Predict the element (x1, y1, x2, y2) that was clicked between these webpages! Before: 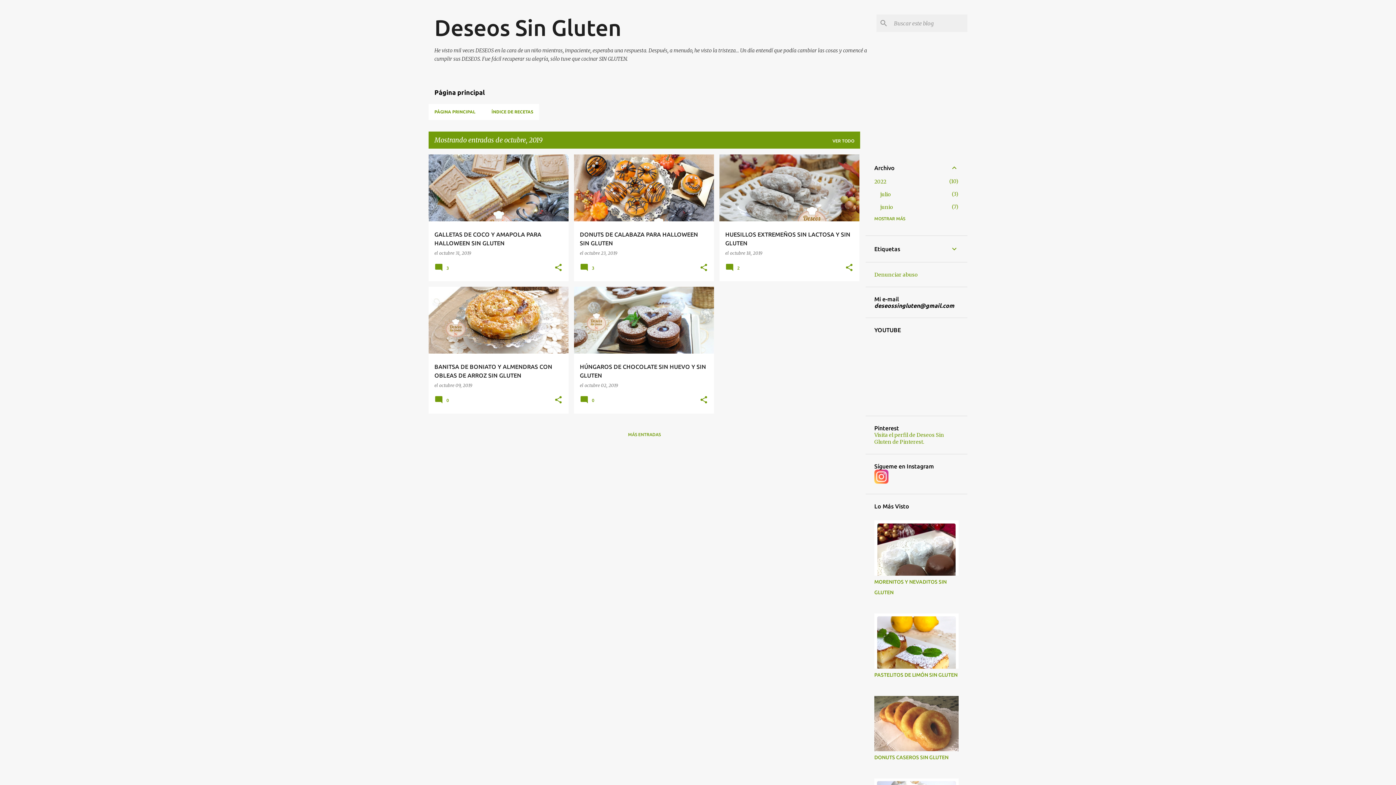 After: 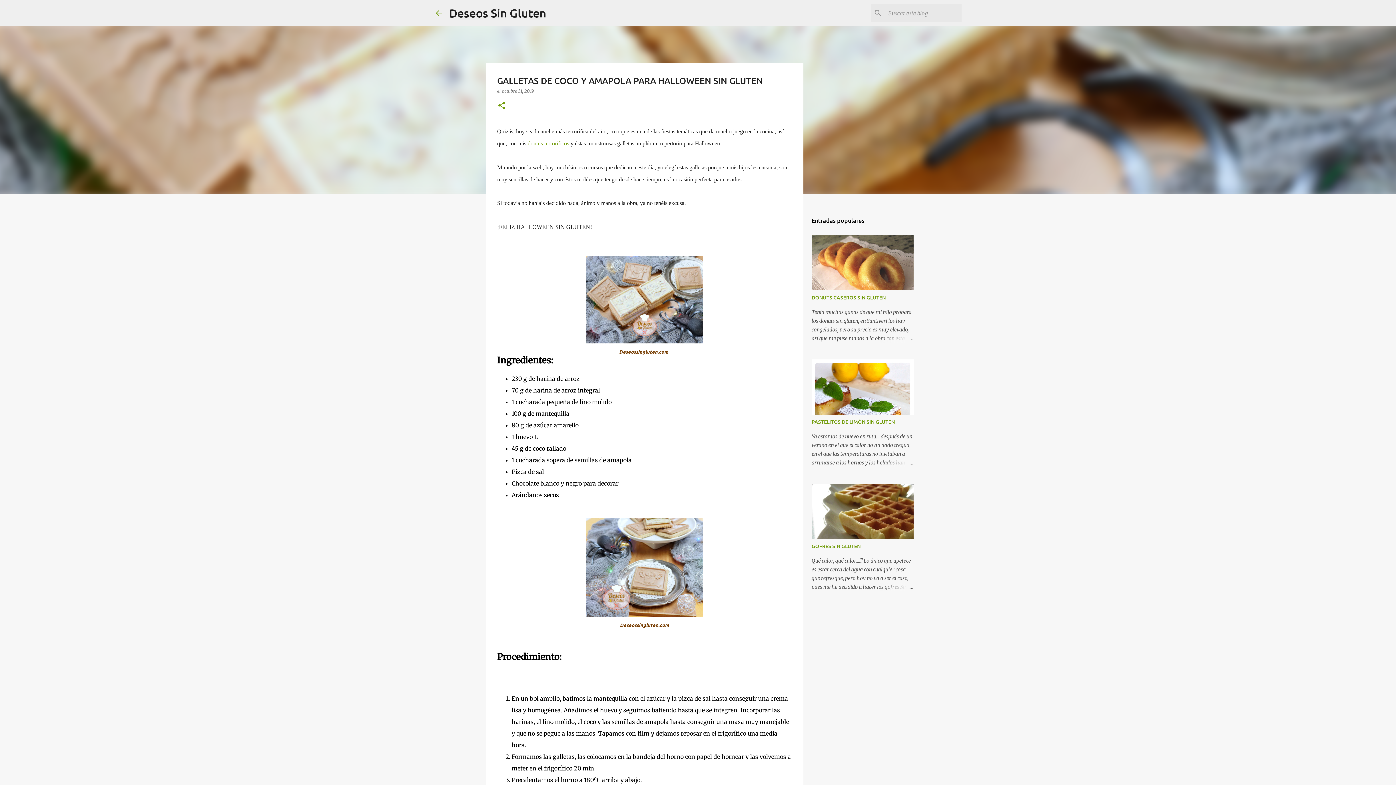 Action: bbox: (439, 250, 471, 256) label: octubre 31, 2019